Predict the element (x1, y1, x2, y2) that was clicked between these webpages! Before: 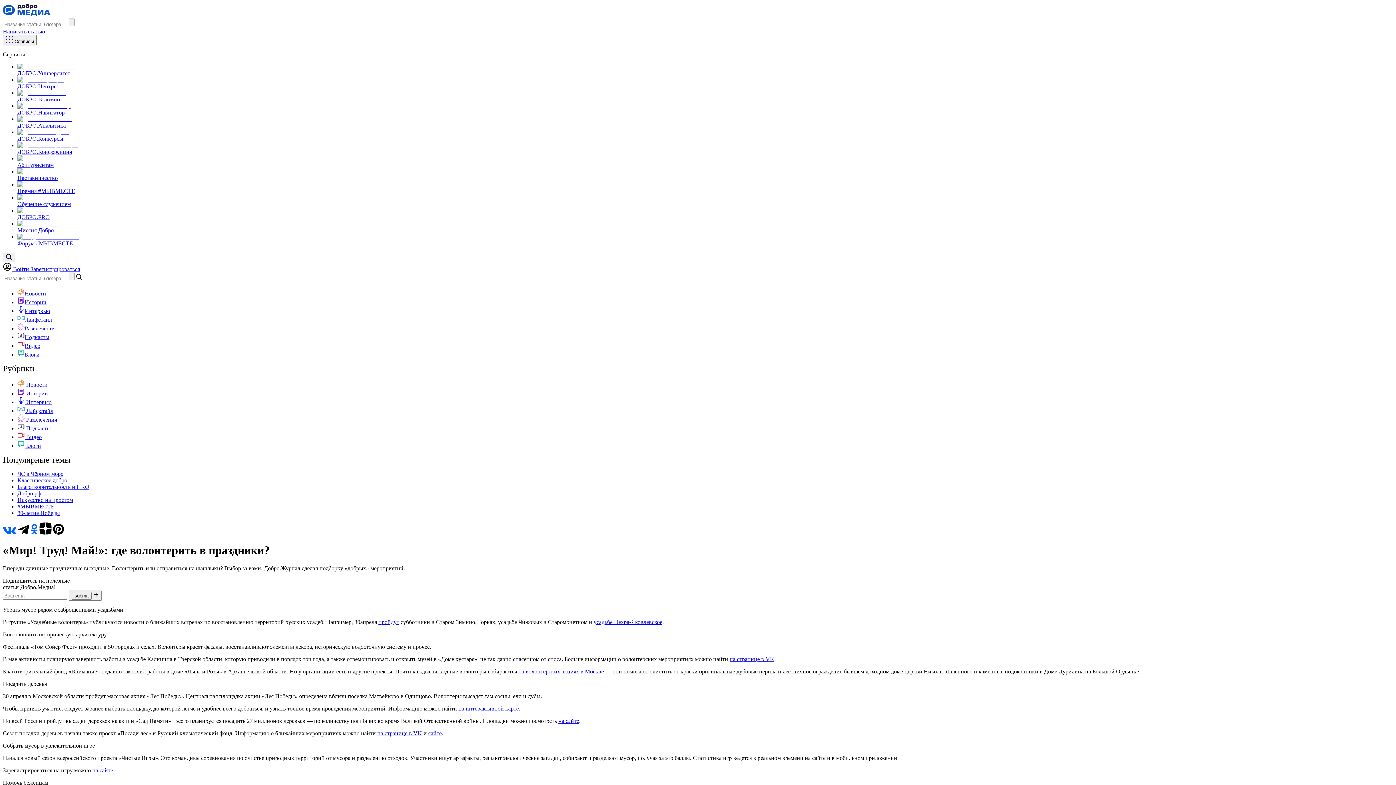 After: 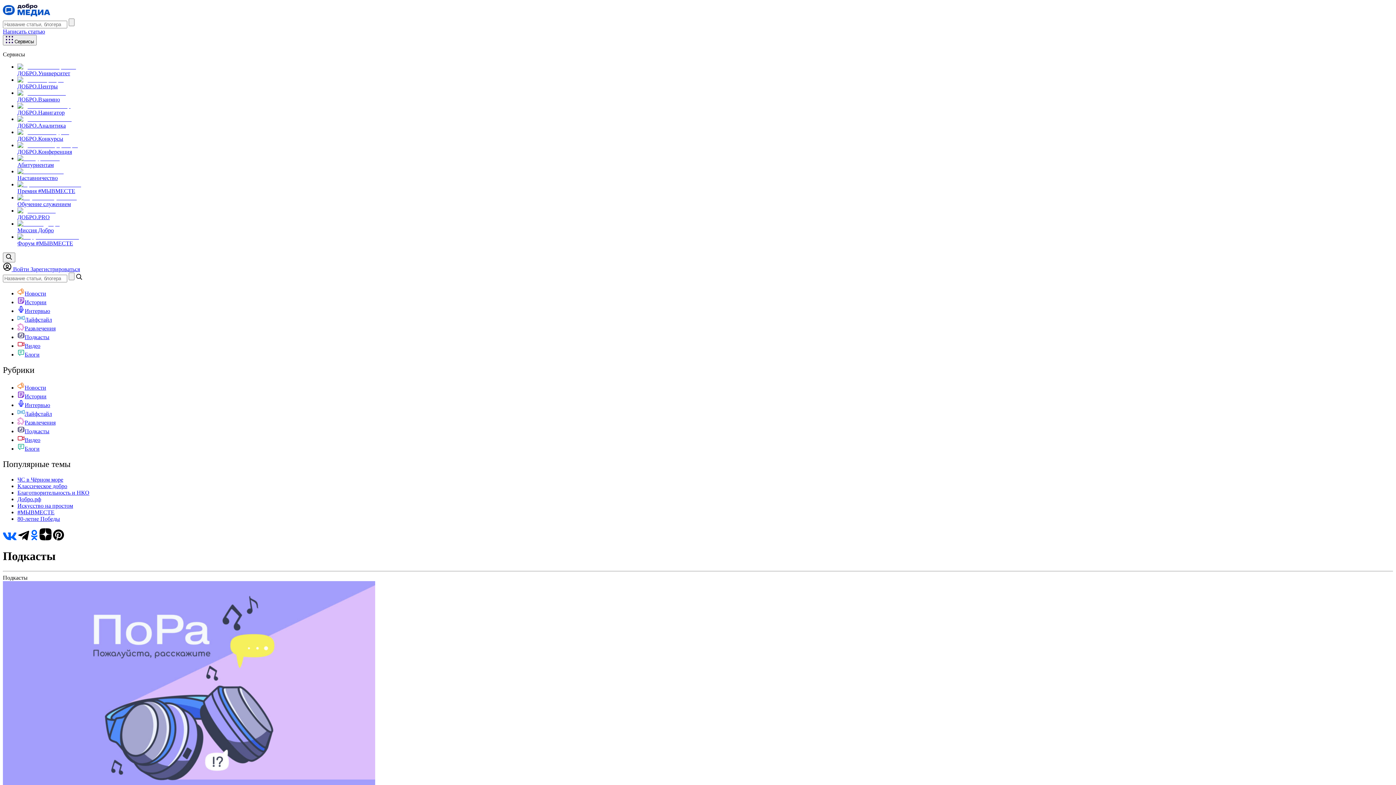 Action: label:  Подкасты bbox: (17, 425, 50, 431)